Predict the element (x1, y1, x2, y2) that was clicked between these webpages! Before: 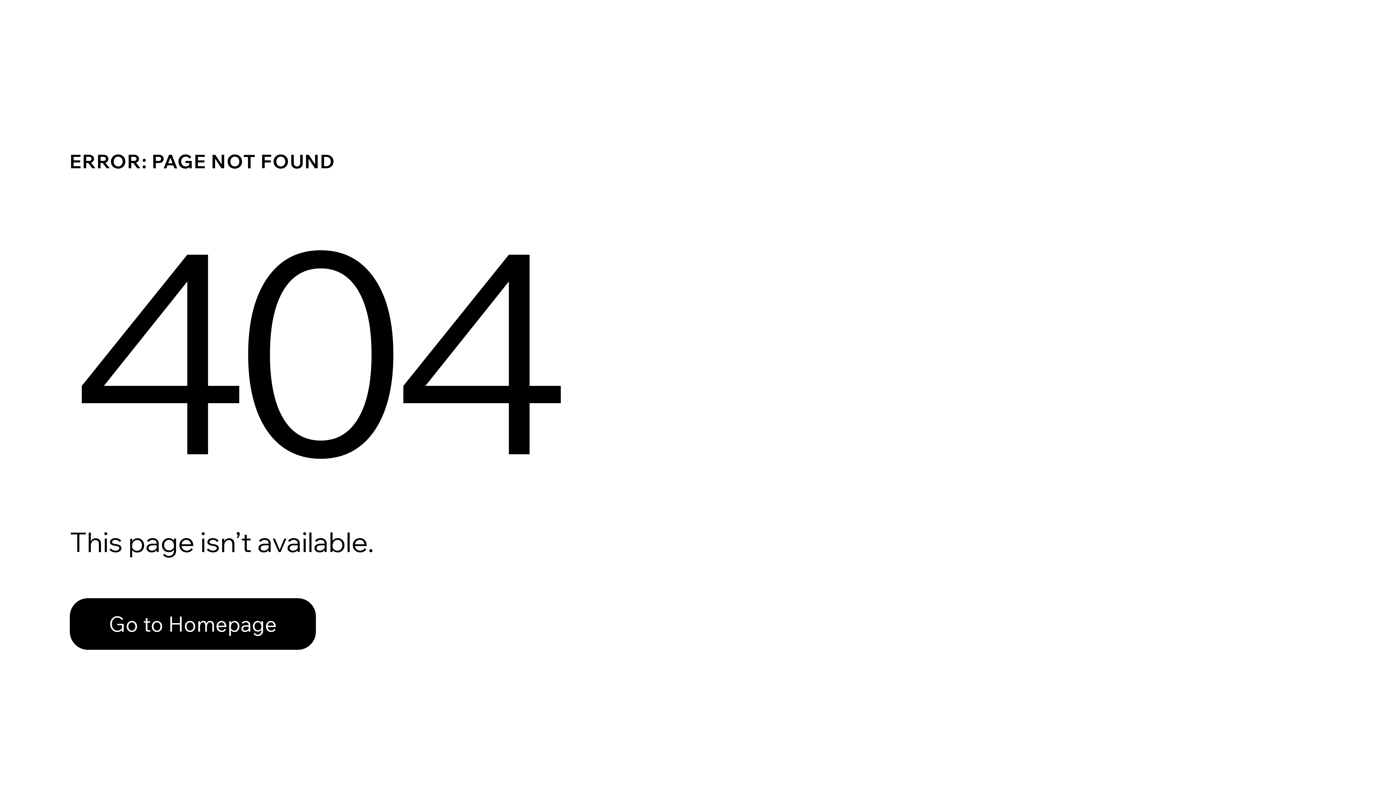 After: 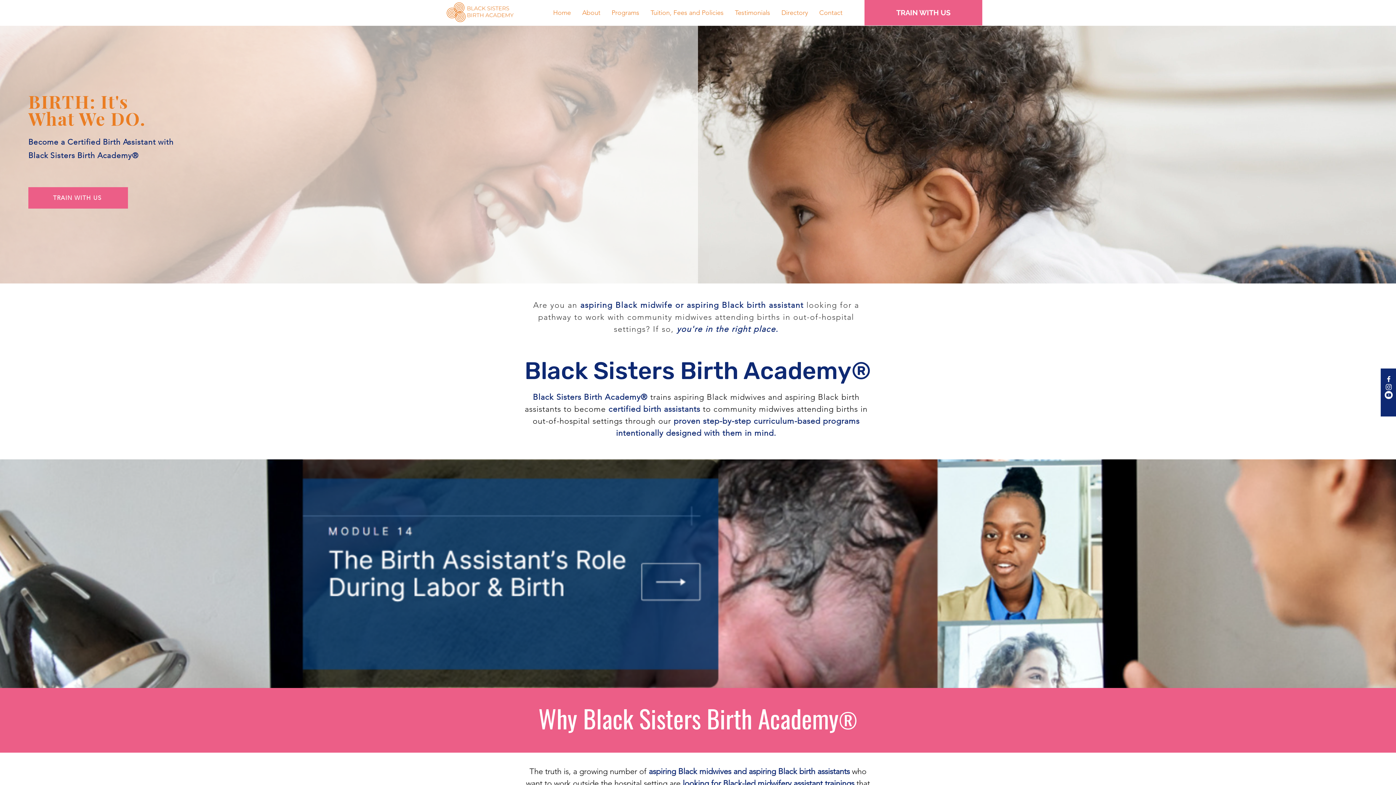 Action: bbox: (69, 582, 768, 659) label: Go to Homepage